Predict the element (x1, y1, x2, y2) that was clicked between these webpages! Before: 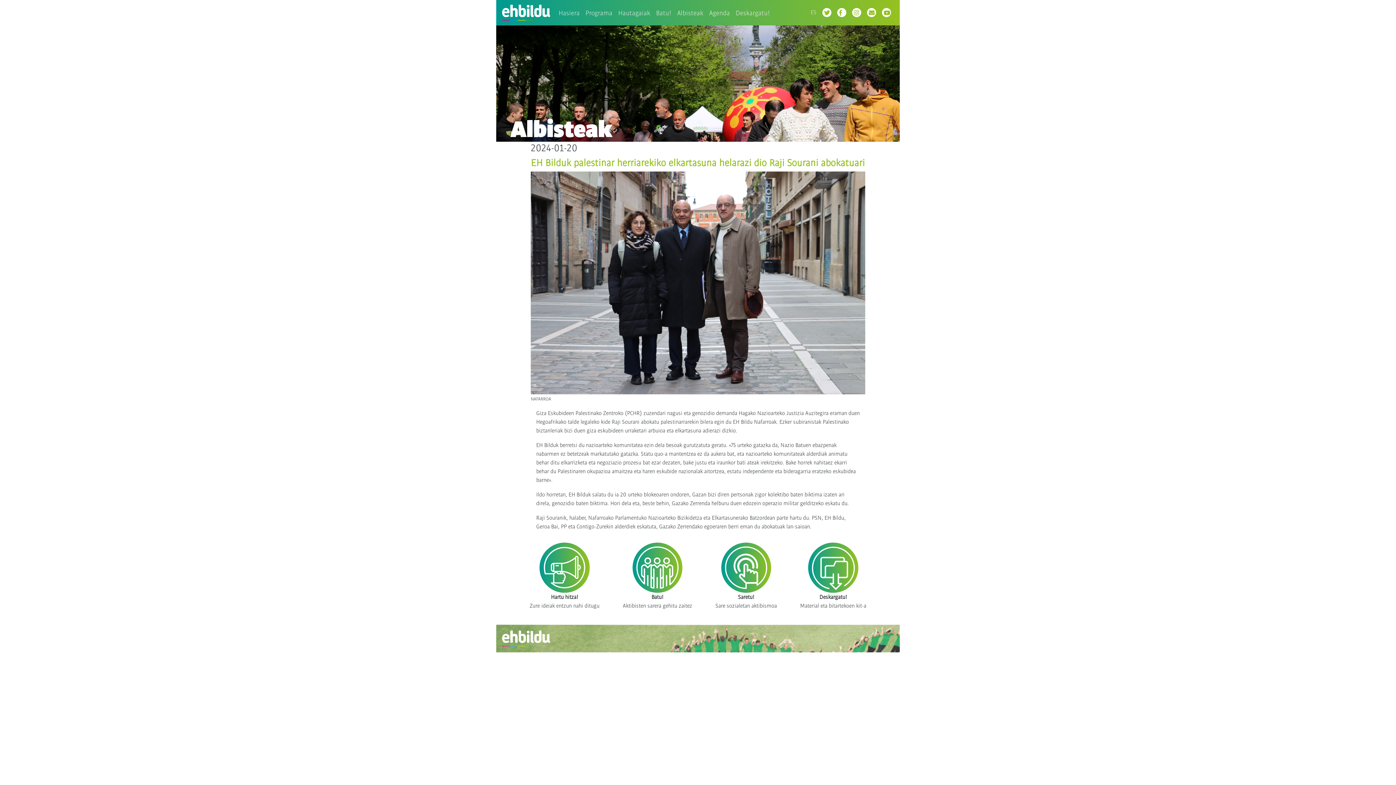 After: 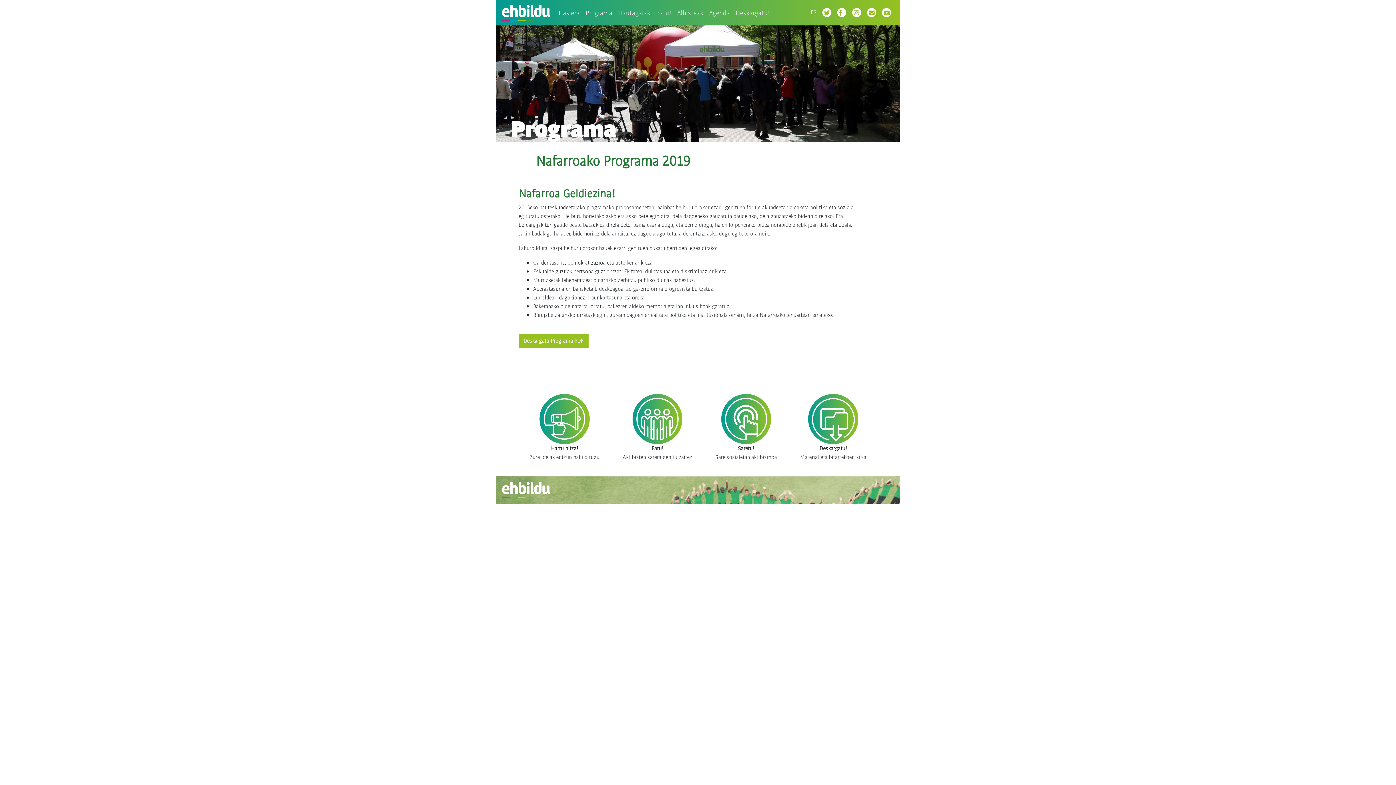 Action: bbox: (582, 4, 615, 20) label: Programa